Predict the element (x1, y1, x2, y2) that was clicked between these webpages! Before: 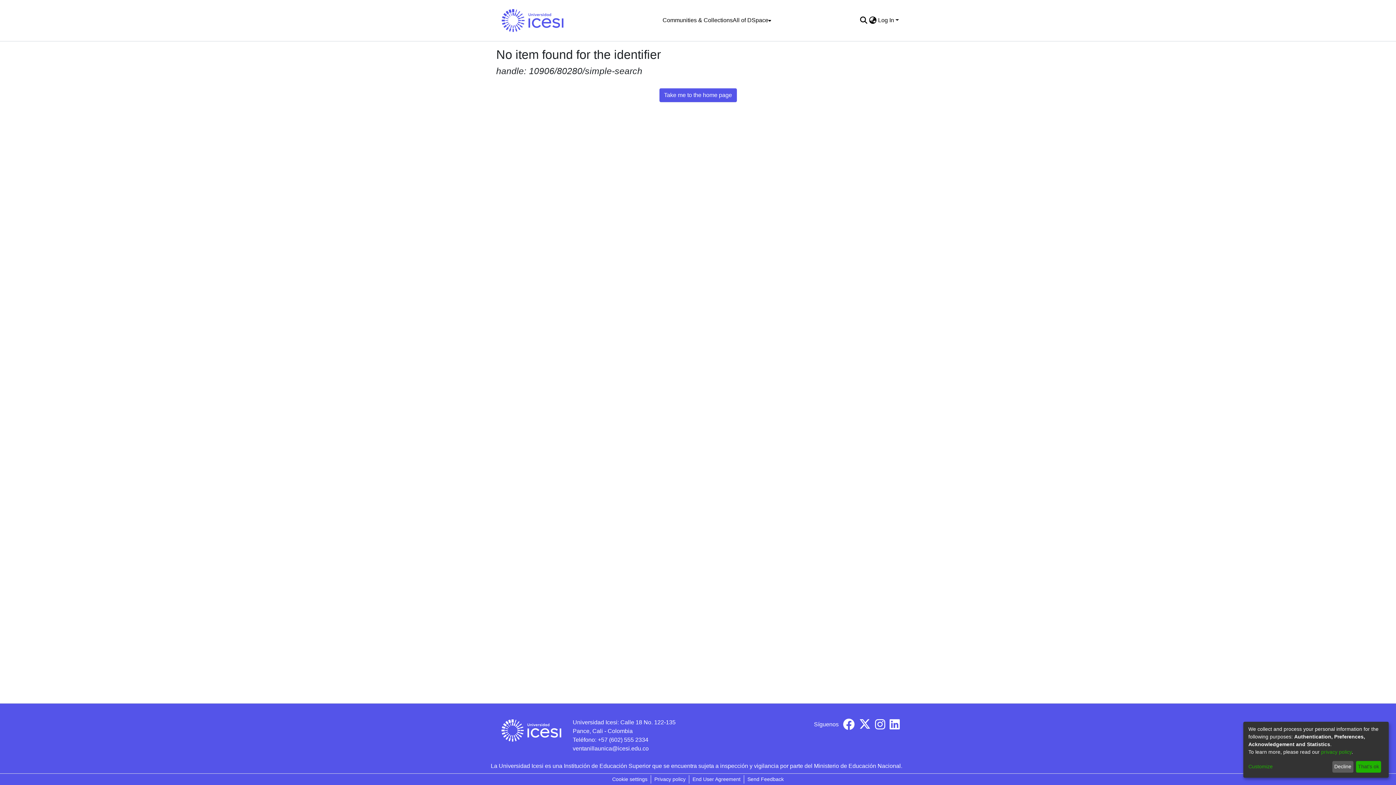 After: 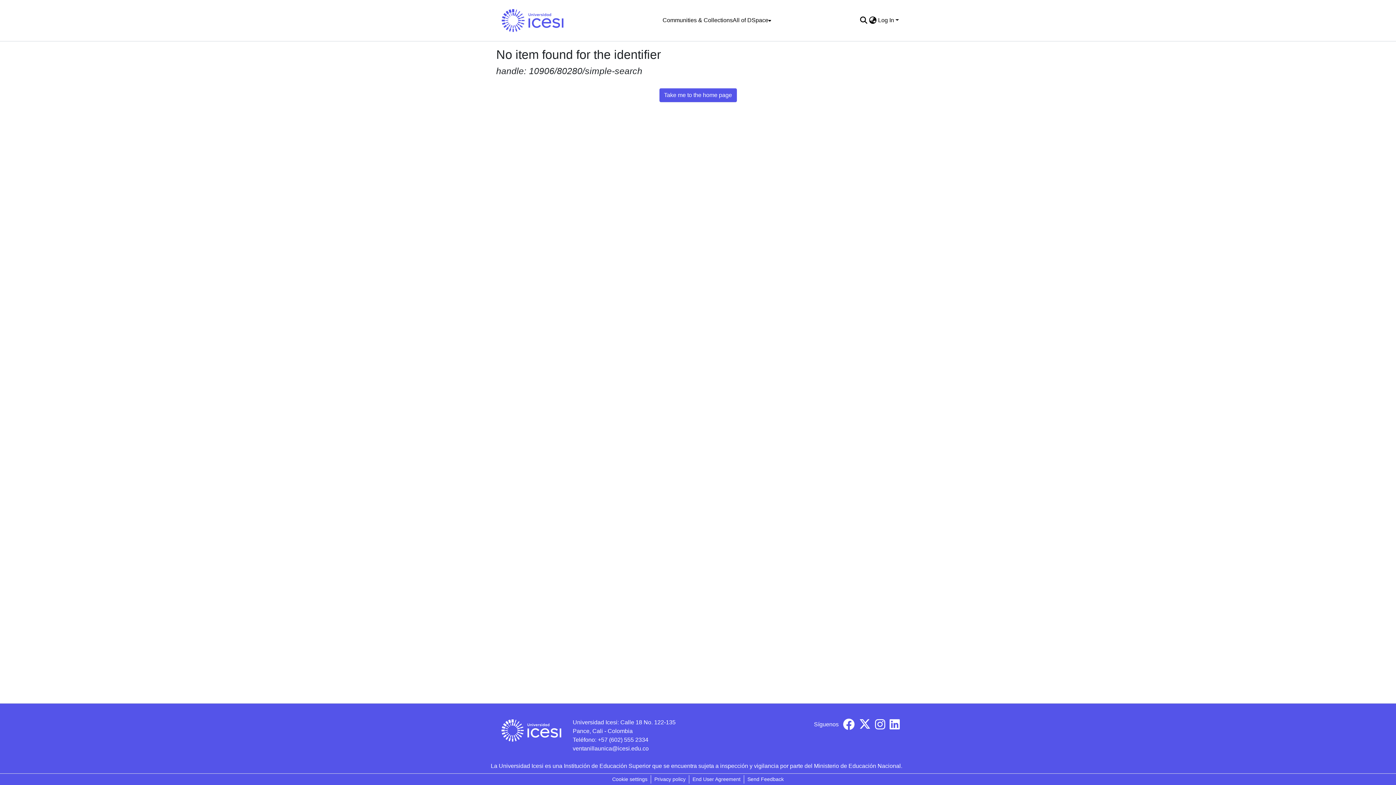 Action: bbox: (1356, 761, 1381, 773) label: That's ok